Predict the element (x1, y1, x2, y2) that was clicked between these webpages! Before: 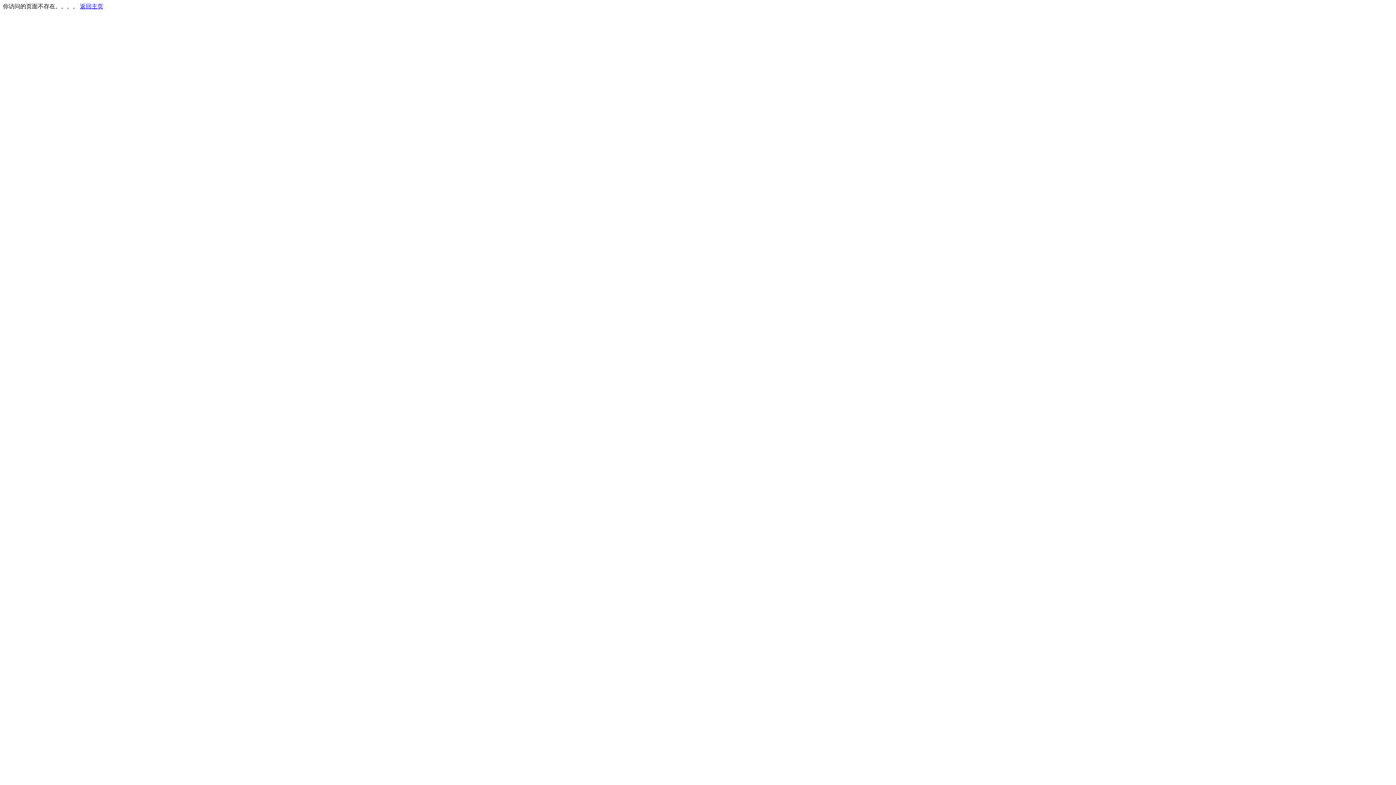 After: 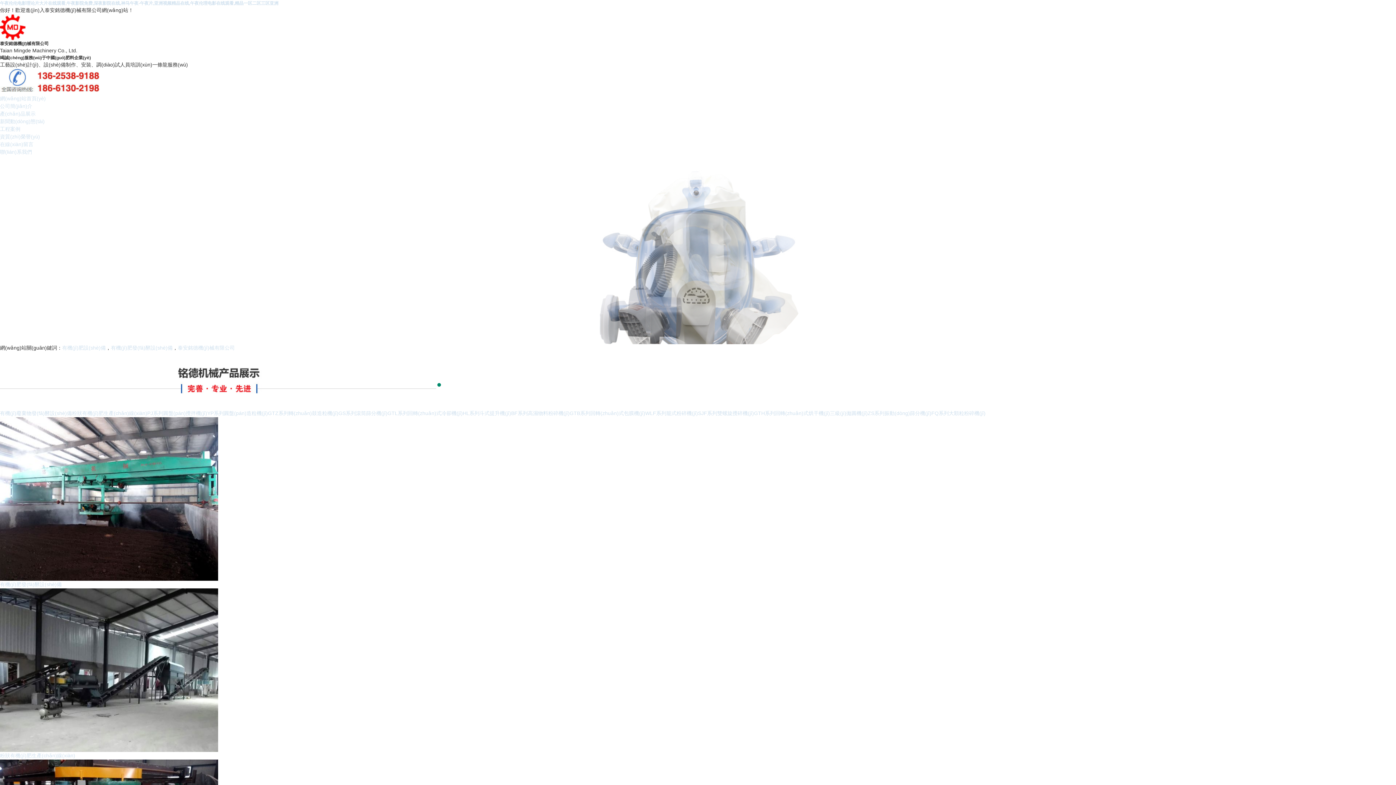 Action: bbox: (80, 3, 103, 9) label: 返回主页